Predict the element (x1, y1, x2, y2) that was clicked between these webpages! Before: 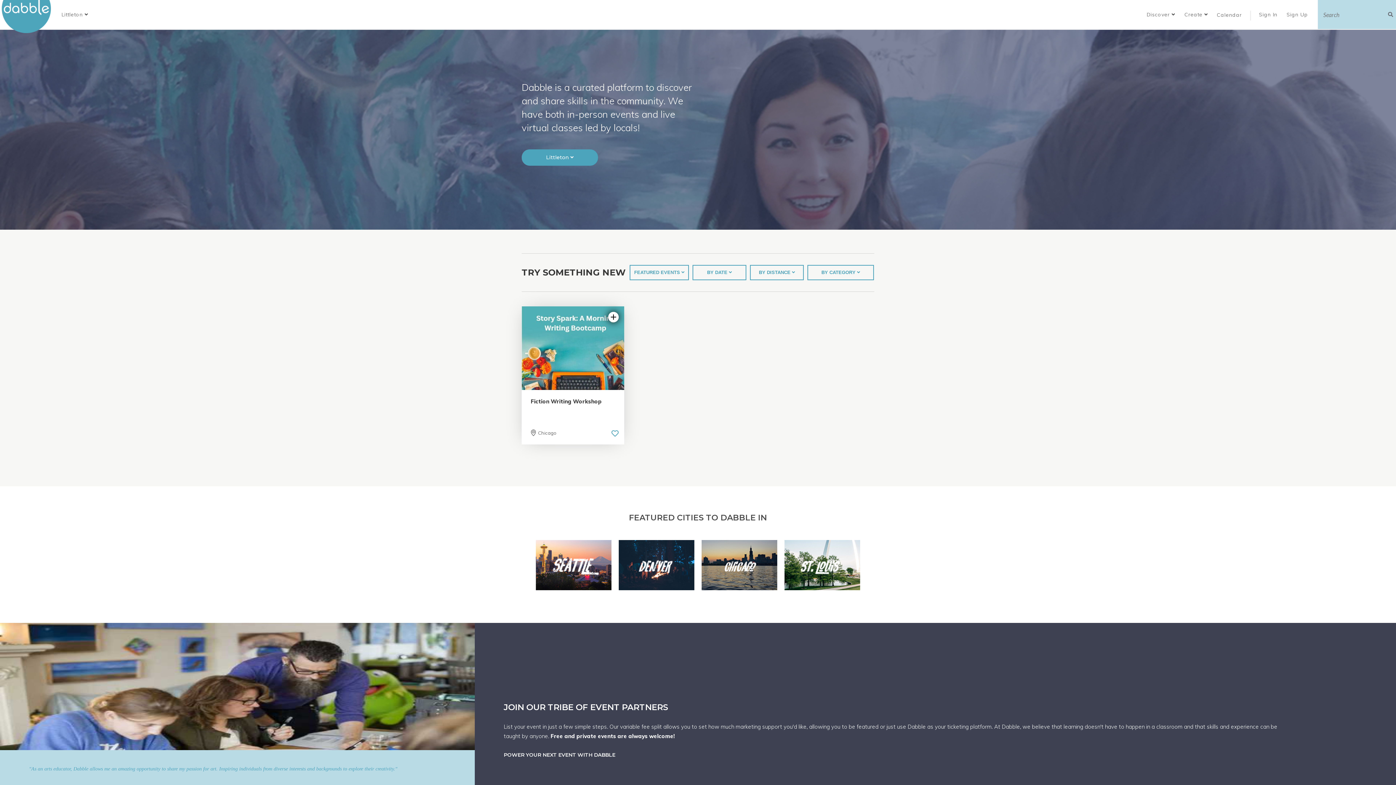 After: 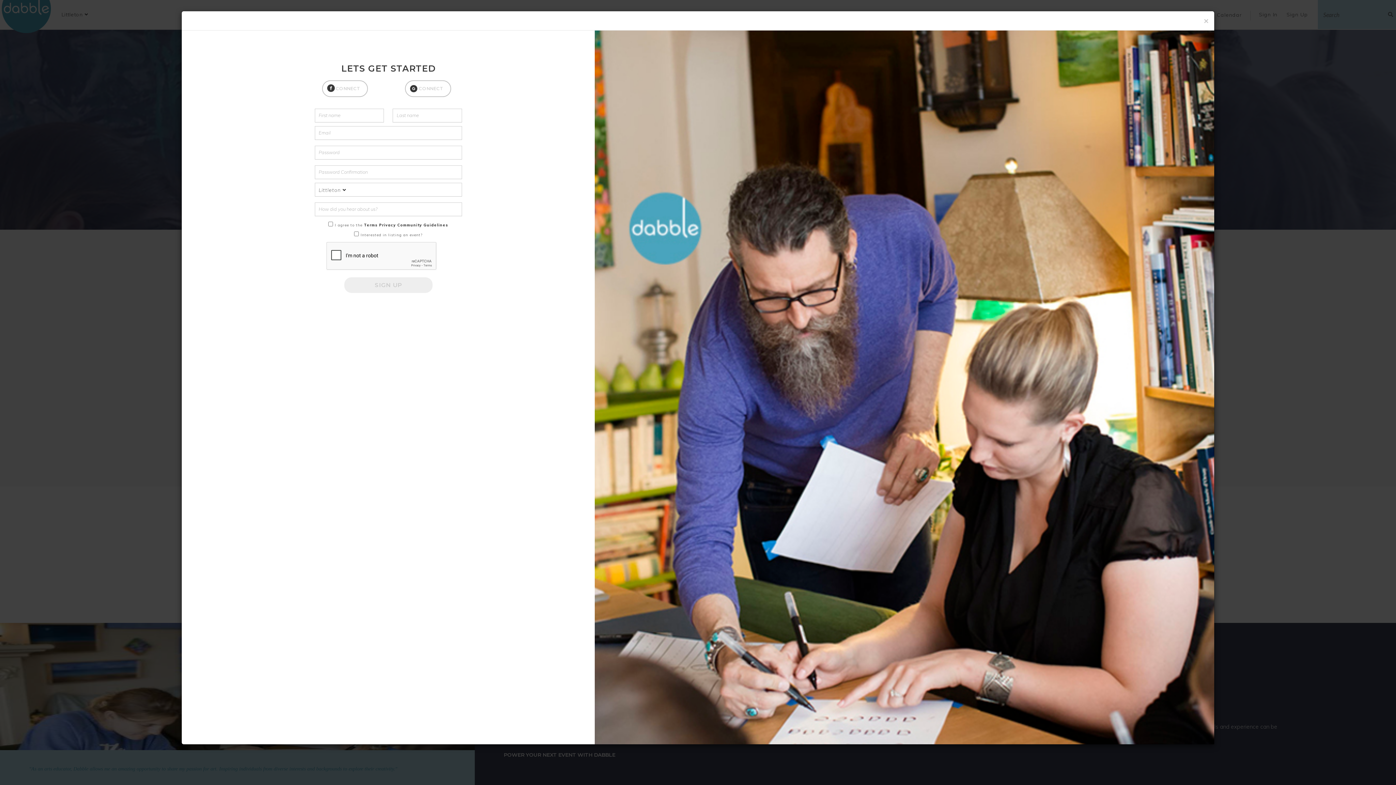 Action: label: Sign Up  bbox: (1285, 10, 1311, 18)